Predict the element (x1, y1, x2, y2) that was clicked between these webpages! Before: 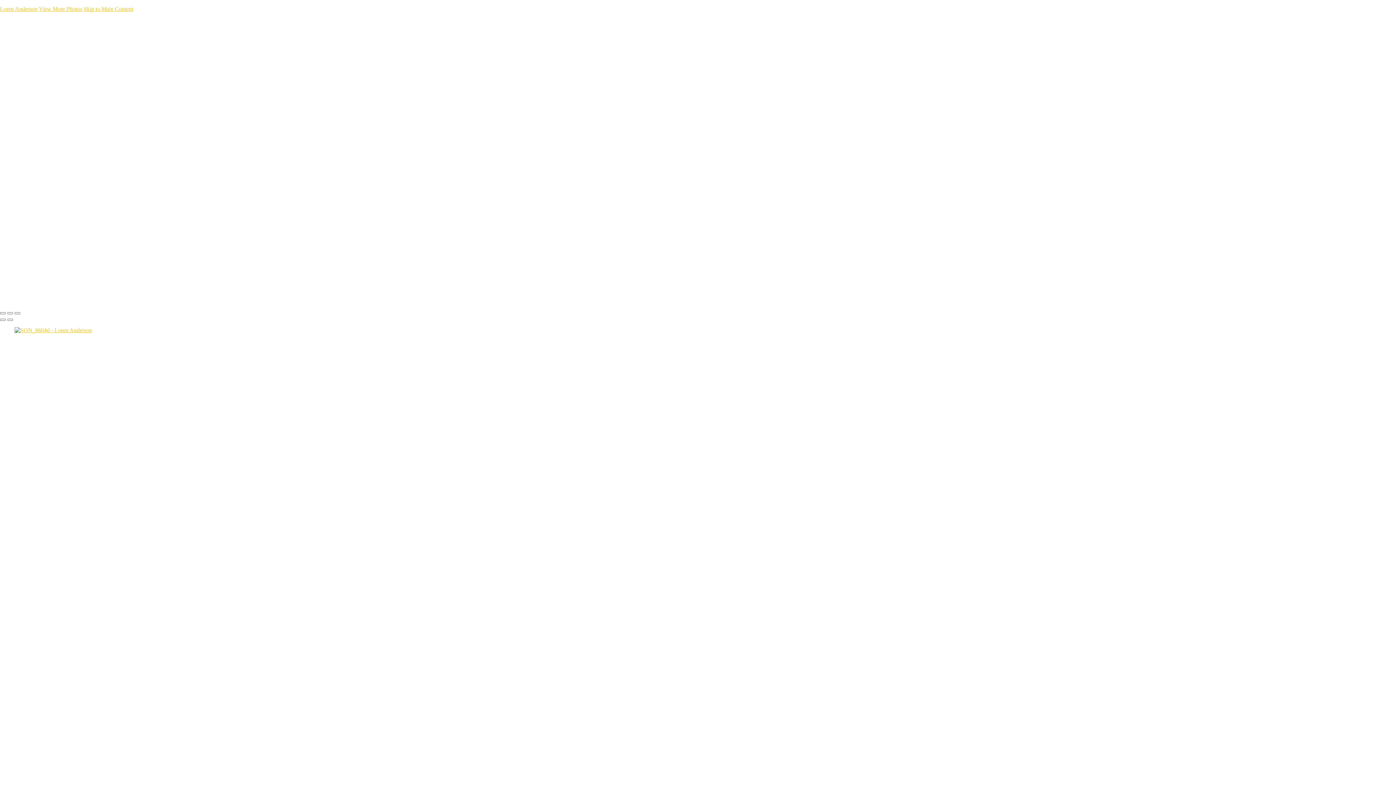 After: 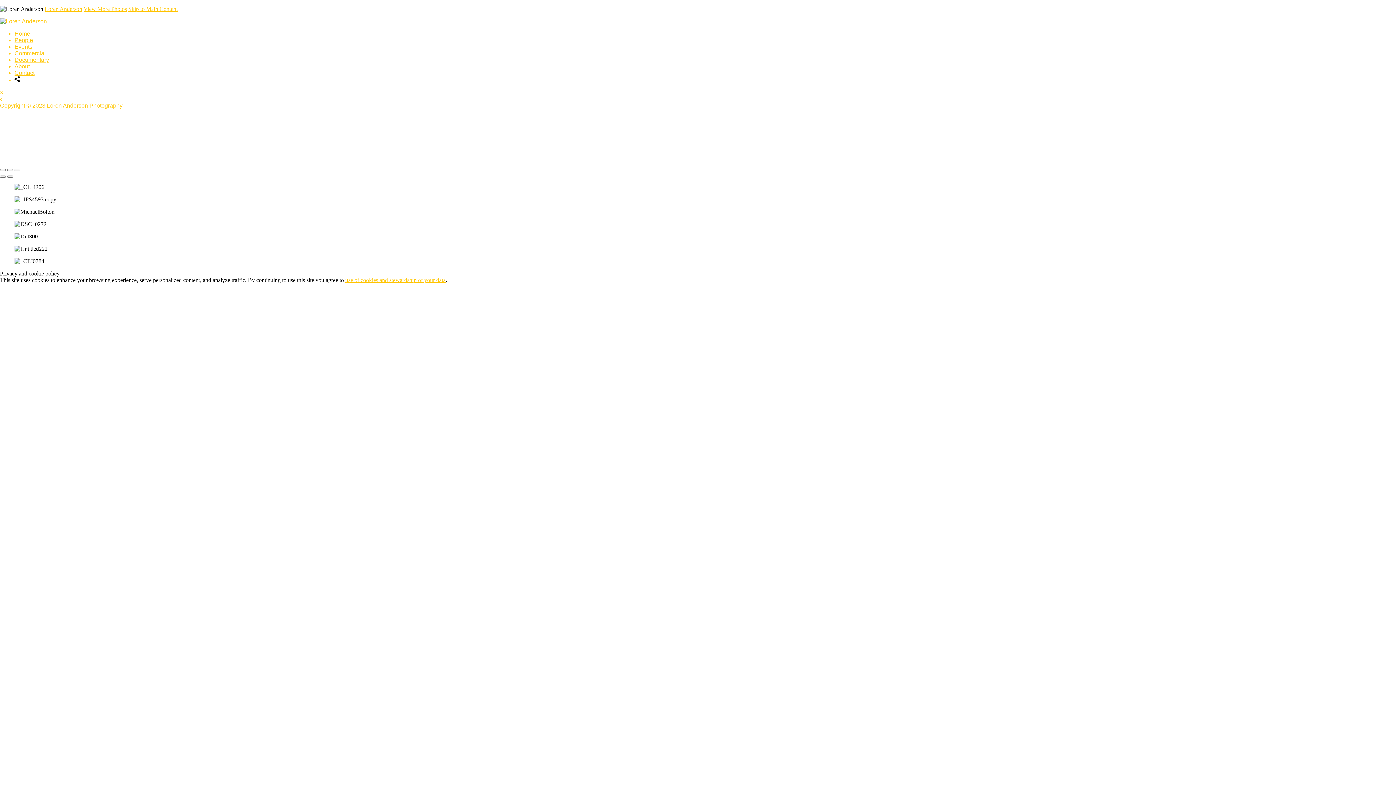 Action: label: Skip to Main Content bbox: (83, 5, 133, 12)